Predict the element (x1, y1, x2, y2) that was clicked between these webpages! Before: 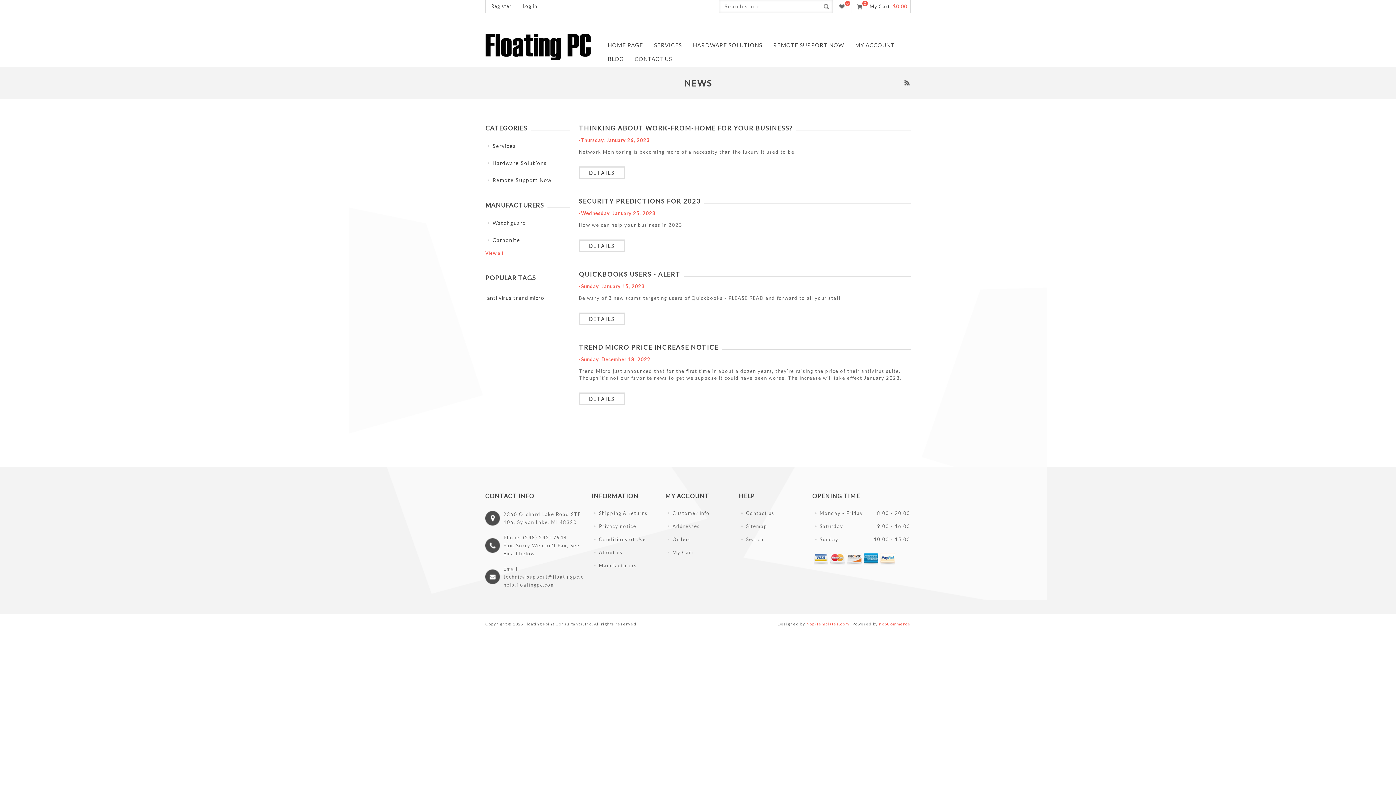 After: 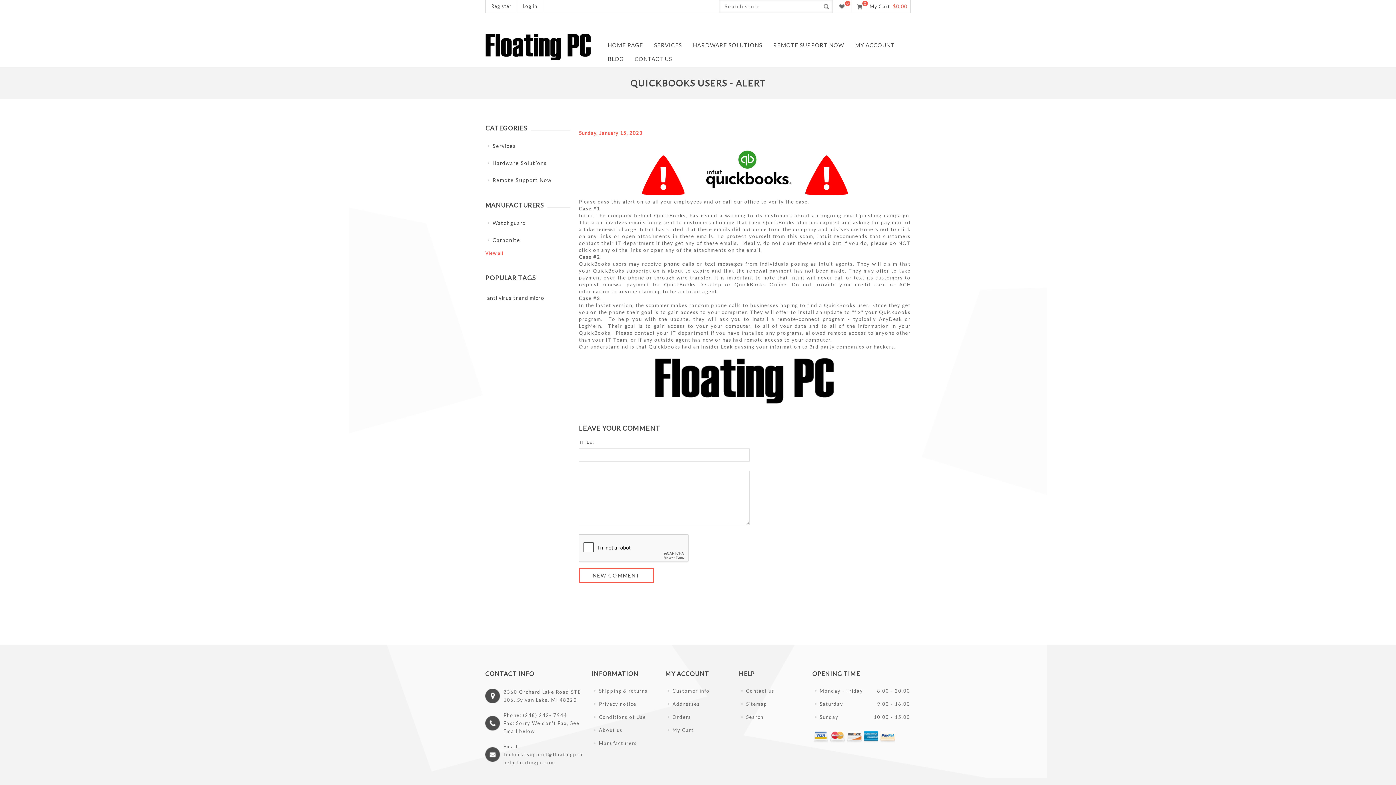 Action: label: DETAILS bbox: (579, 312, 625, 325)